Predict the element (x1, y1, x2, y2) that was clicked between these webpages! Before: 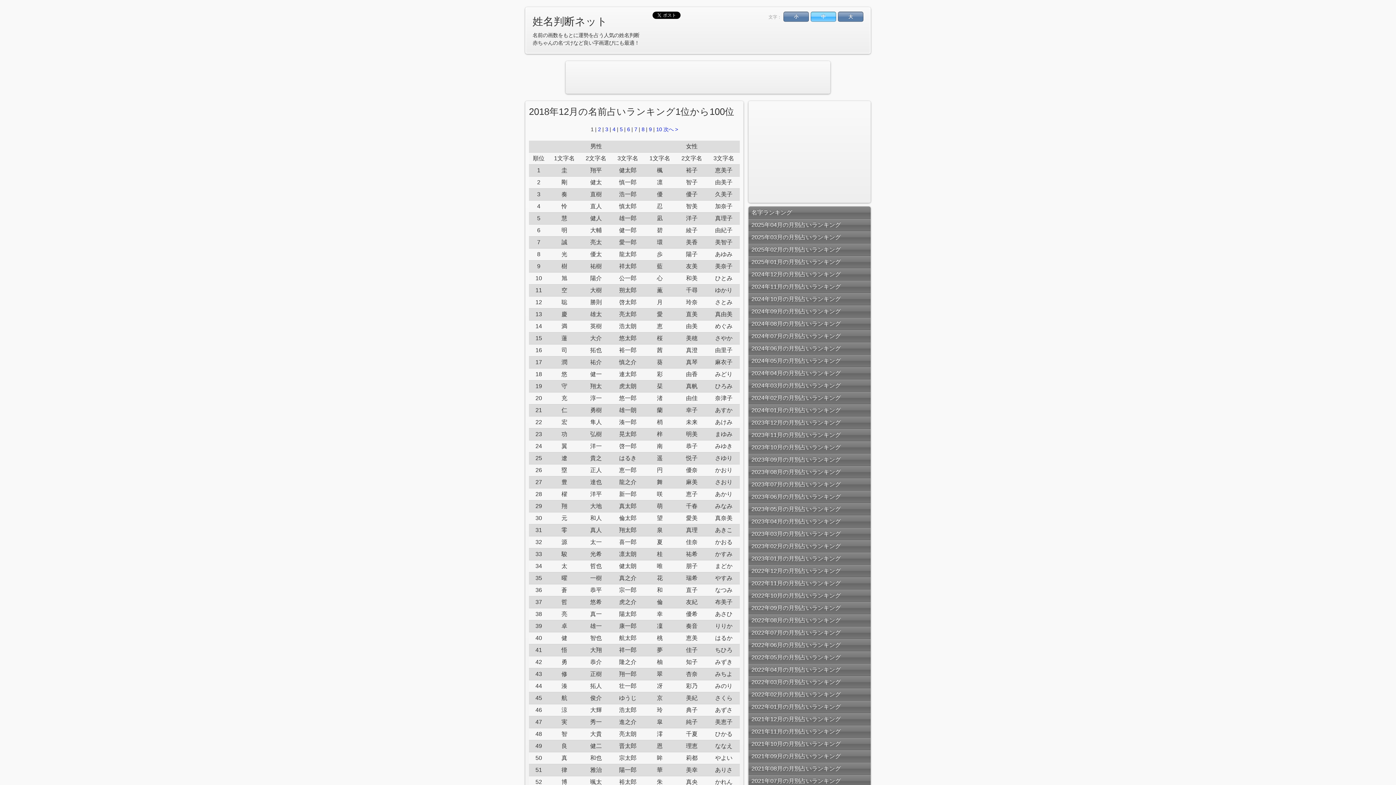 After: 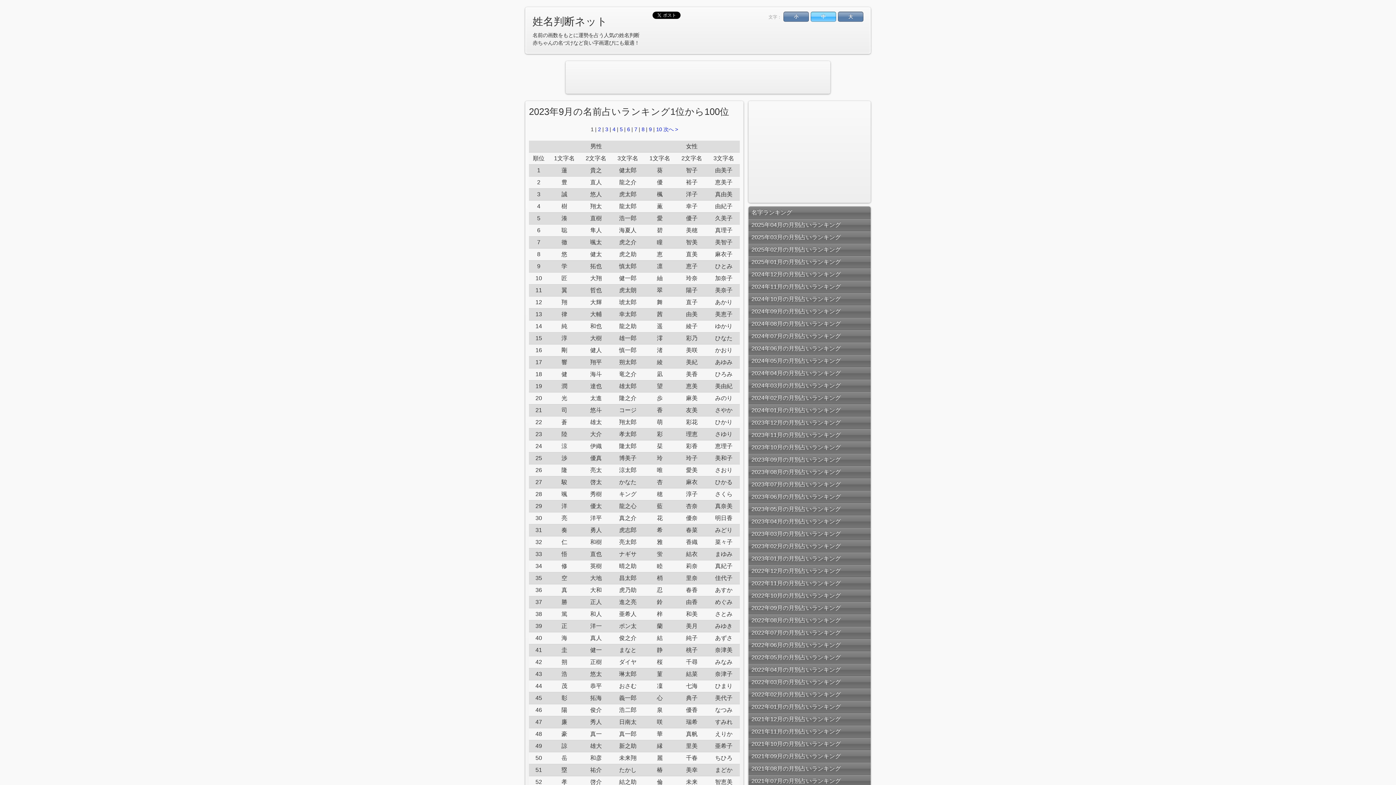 Action: label: 2023年09月の月別占いランキング bbox: (748, 453, 870, 466)